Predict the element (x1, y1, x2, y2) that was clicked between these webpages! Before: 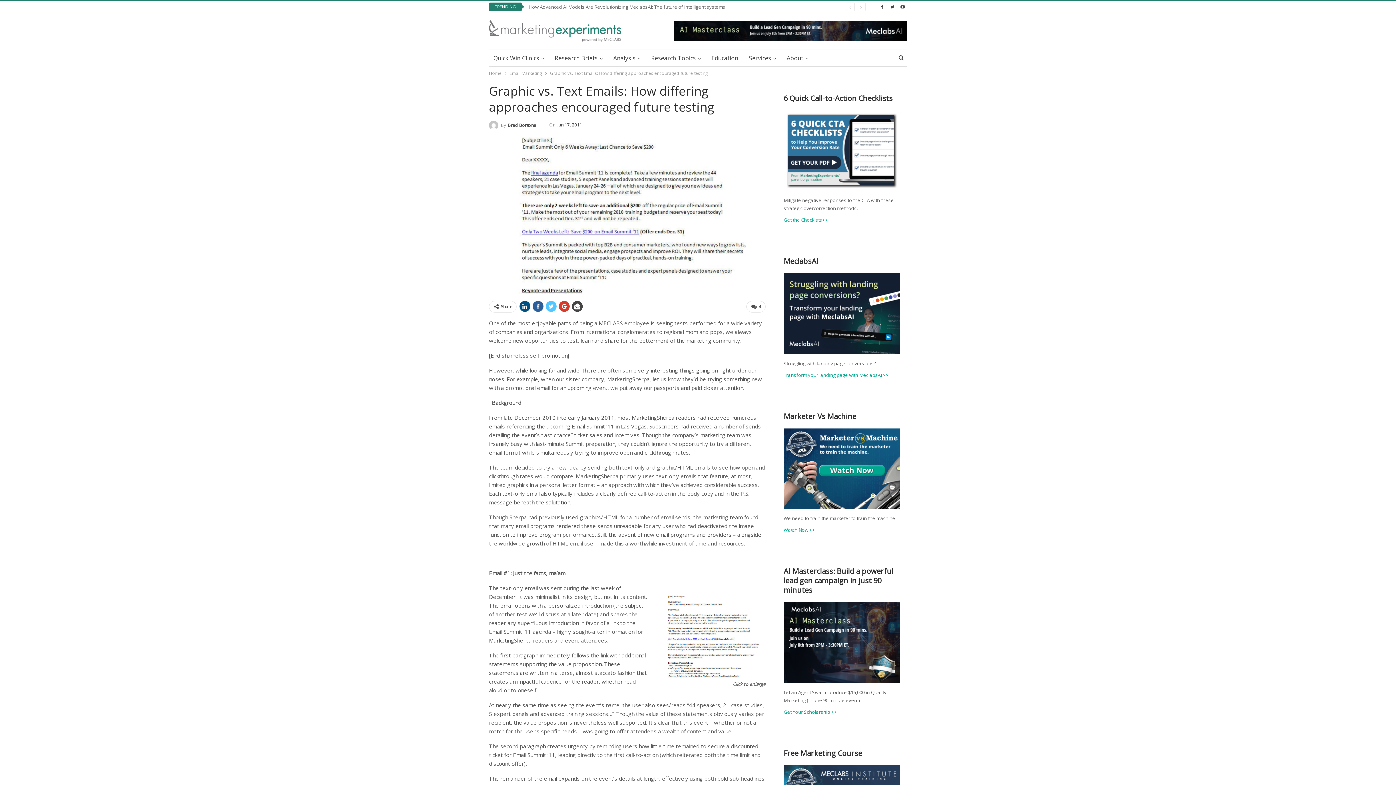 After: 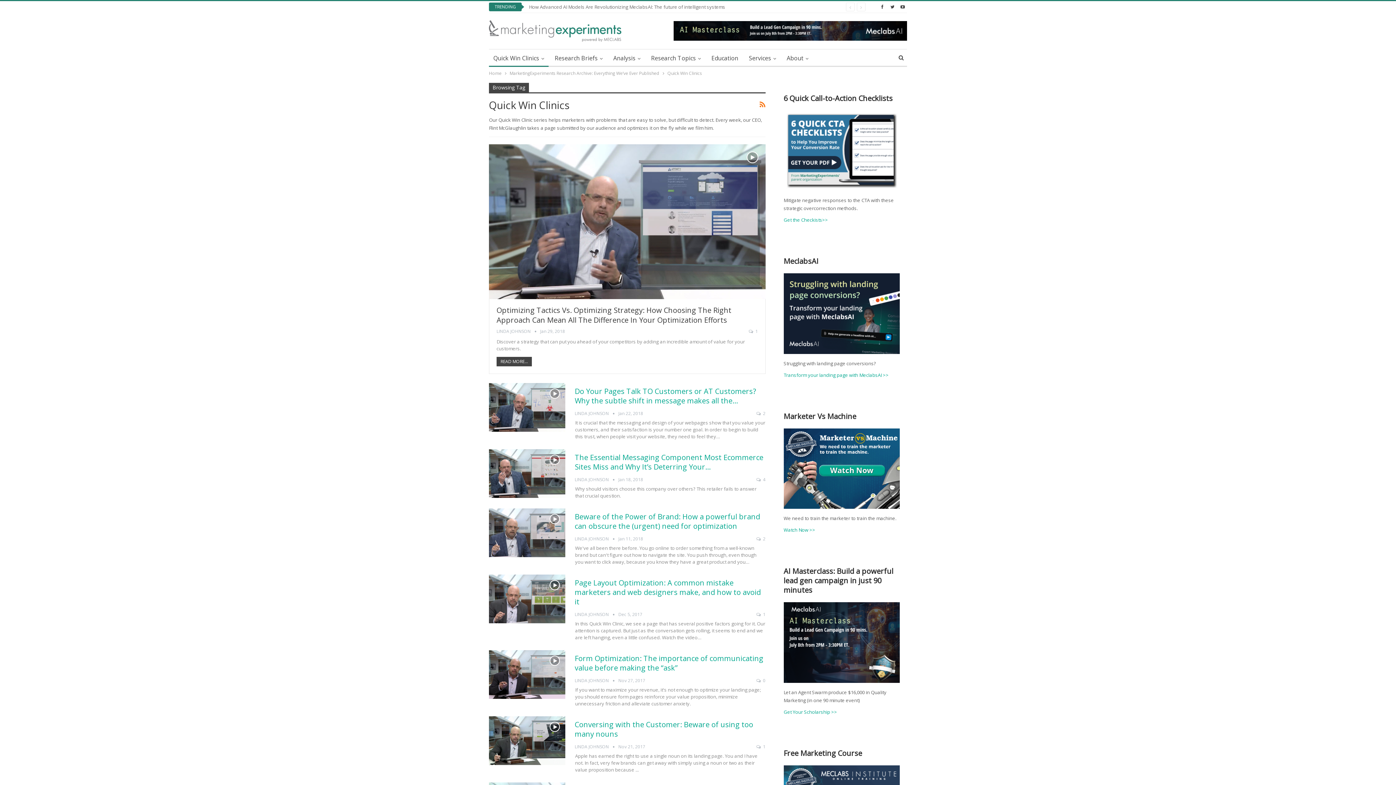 Action: label: Quick Win Clinics bbox: (489, 49, 548, 66)